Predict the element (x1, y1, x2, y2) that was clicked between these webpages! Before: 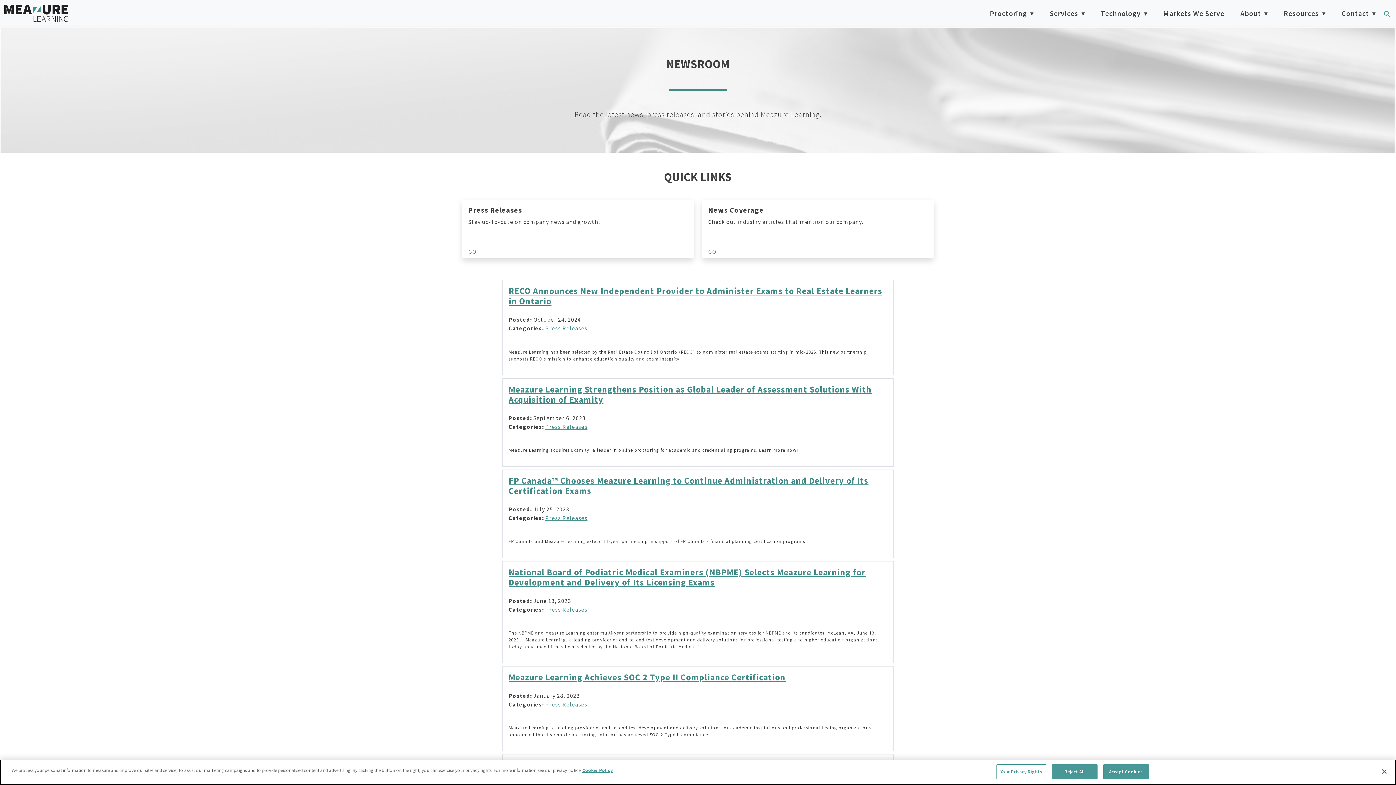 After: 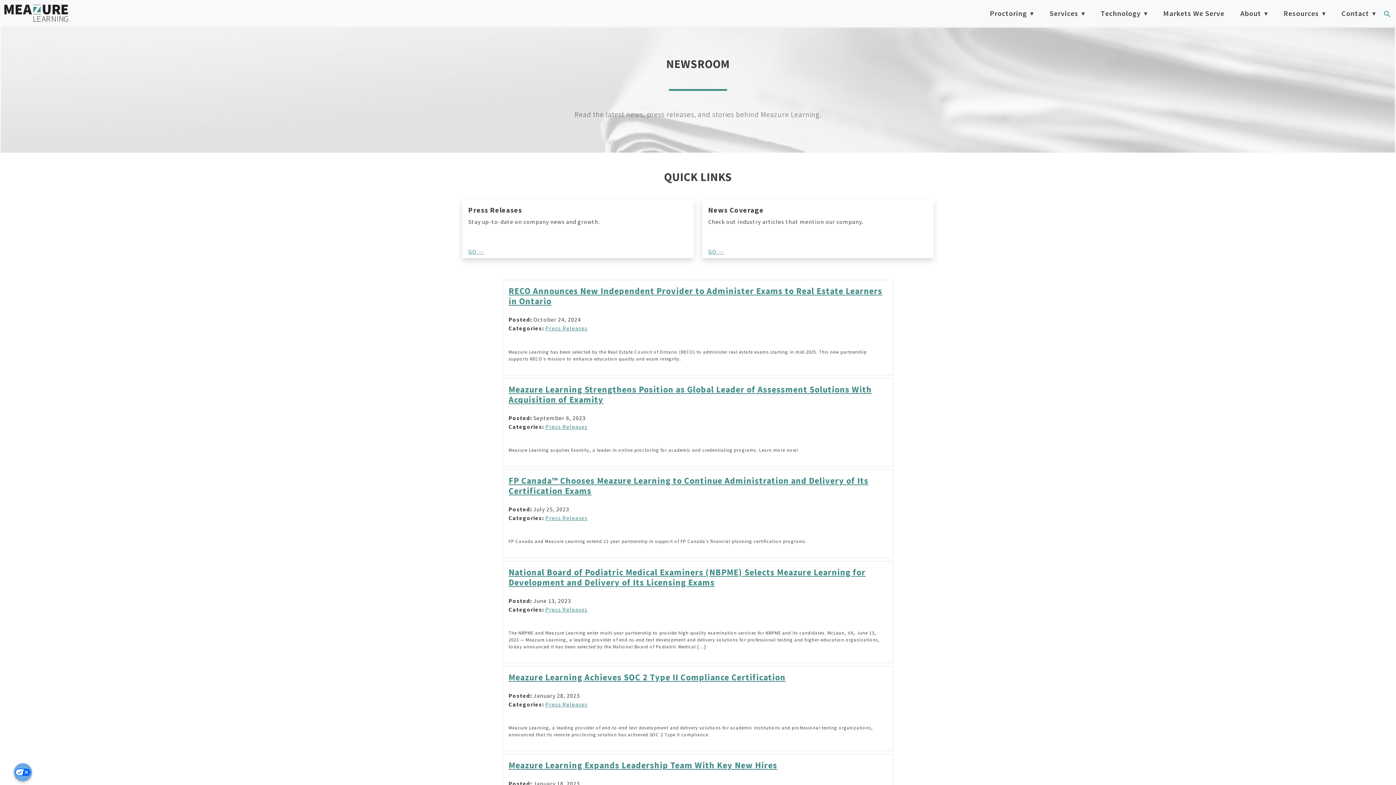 Action: bbox: (1103, 764, 1148, 779) label: Accept Cookies